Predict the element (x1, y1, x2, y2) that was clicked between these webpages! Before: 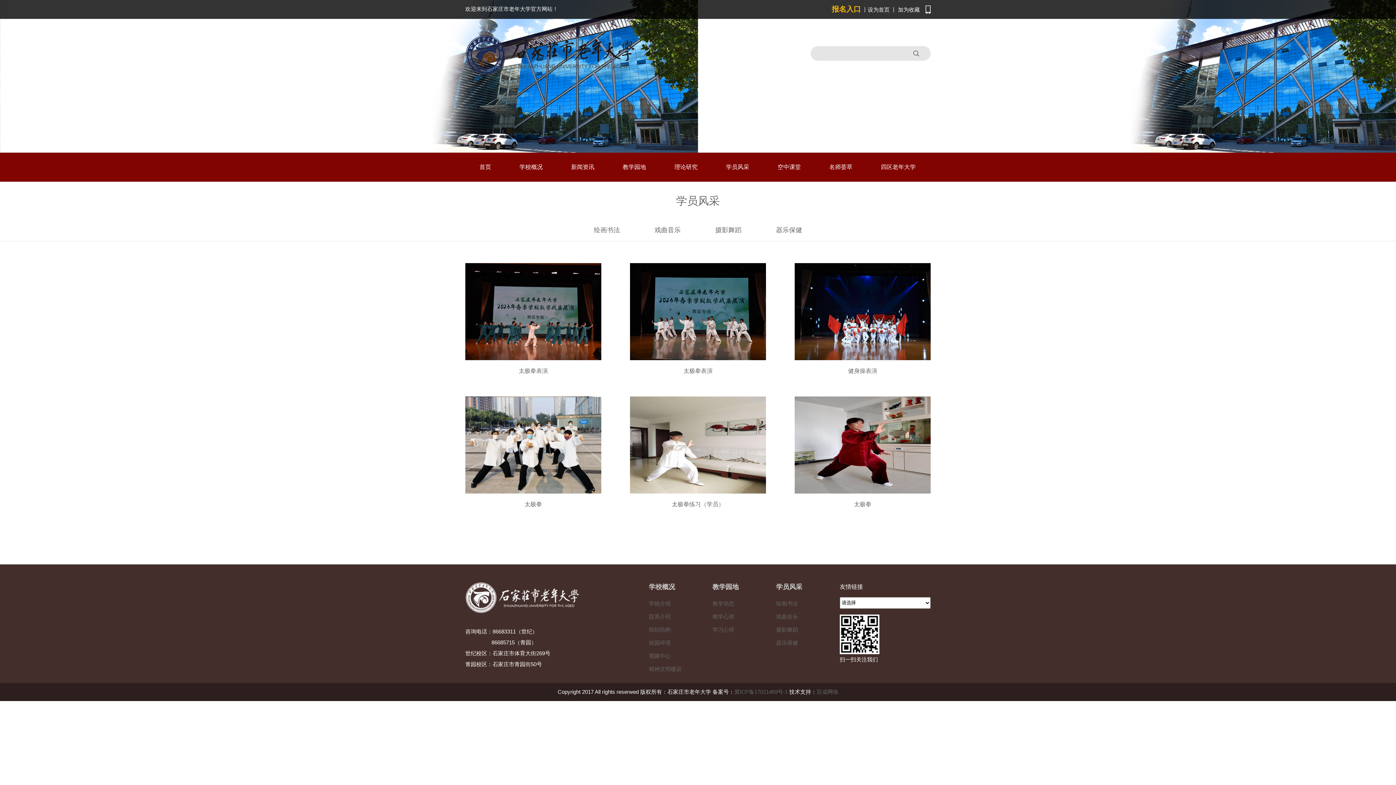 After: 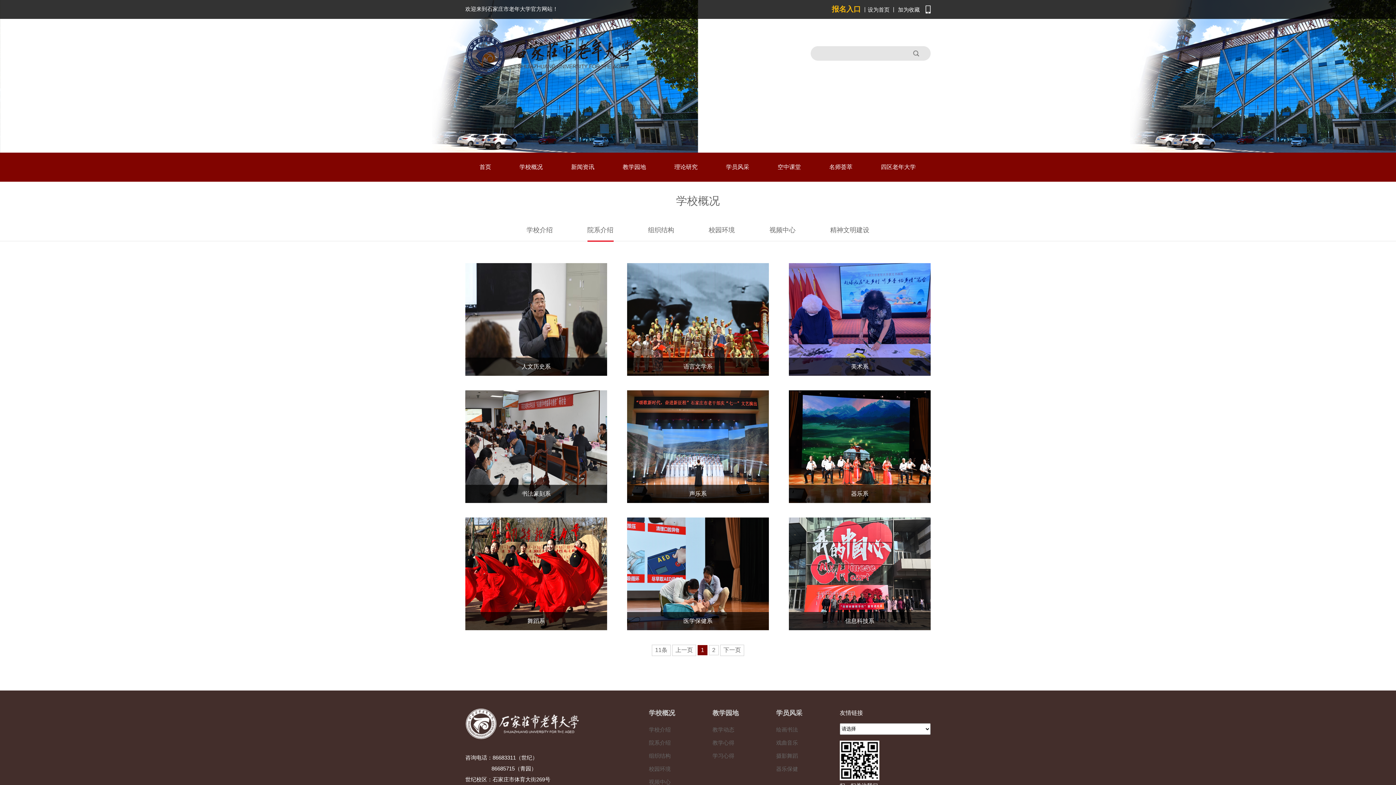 Action: bbox: (649, 610, 712, 623) label: 院系介绍